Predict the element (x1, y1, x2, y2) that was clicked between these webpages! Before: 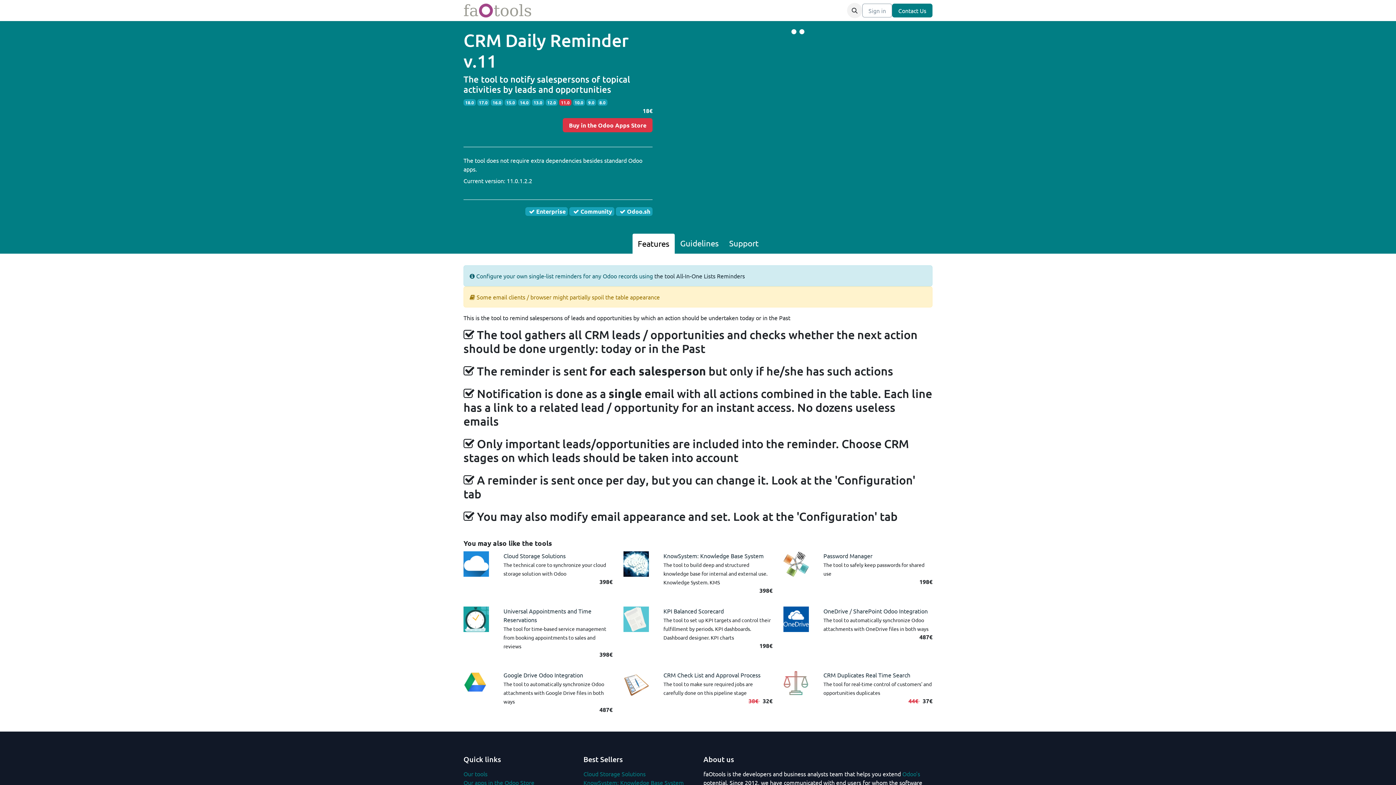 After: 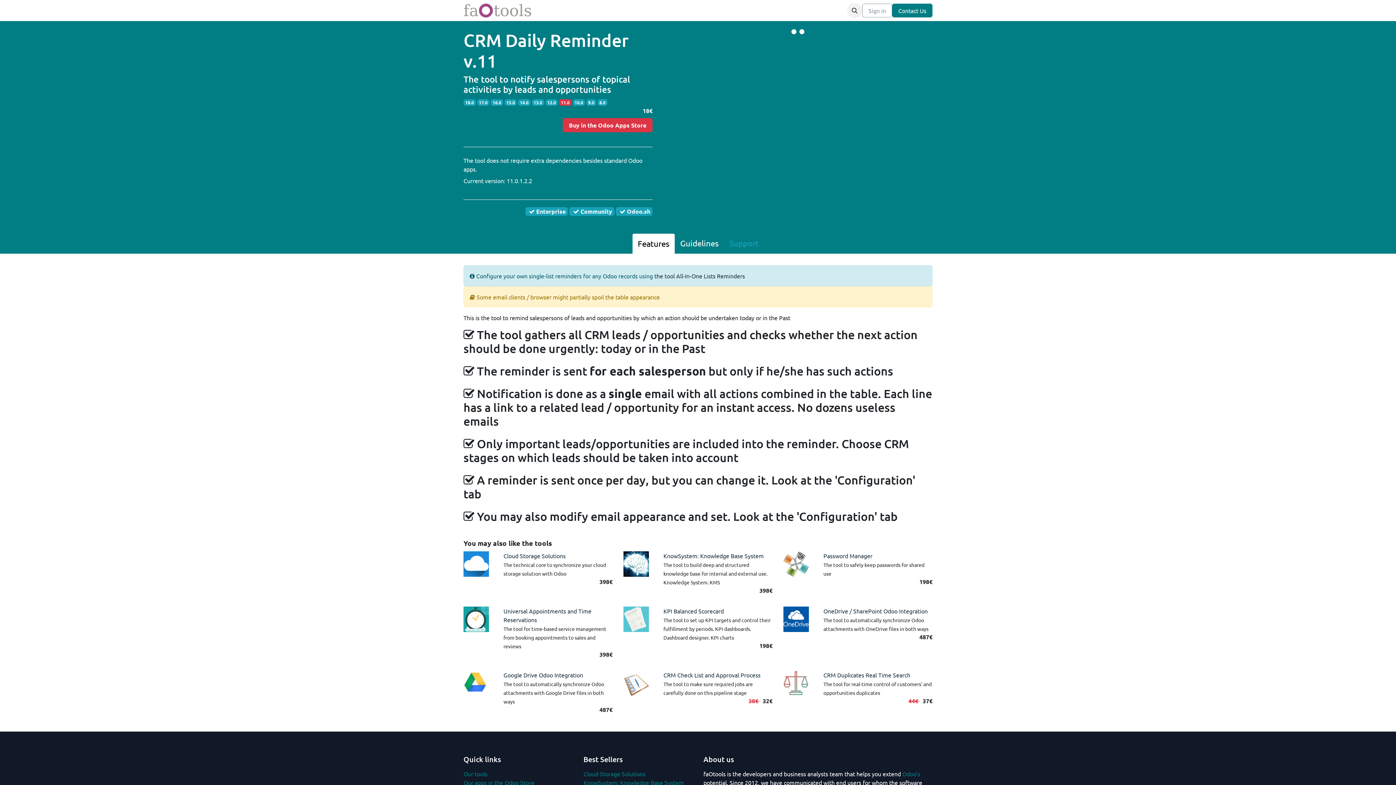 Action: bbox: (724, 233, 764, 253) label: Support